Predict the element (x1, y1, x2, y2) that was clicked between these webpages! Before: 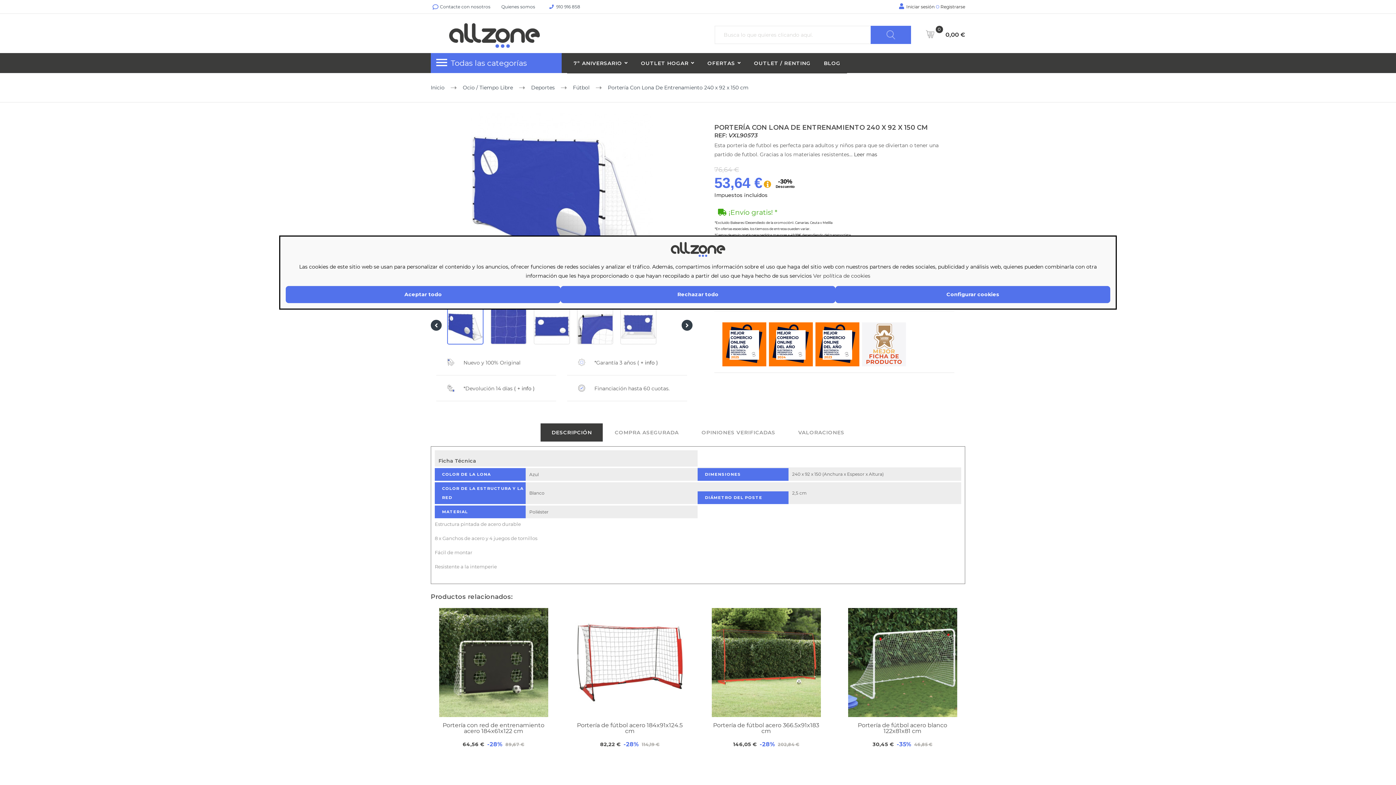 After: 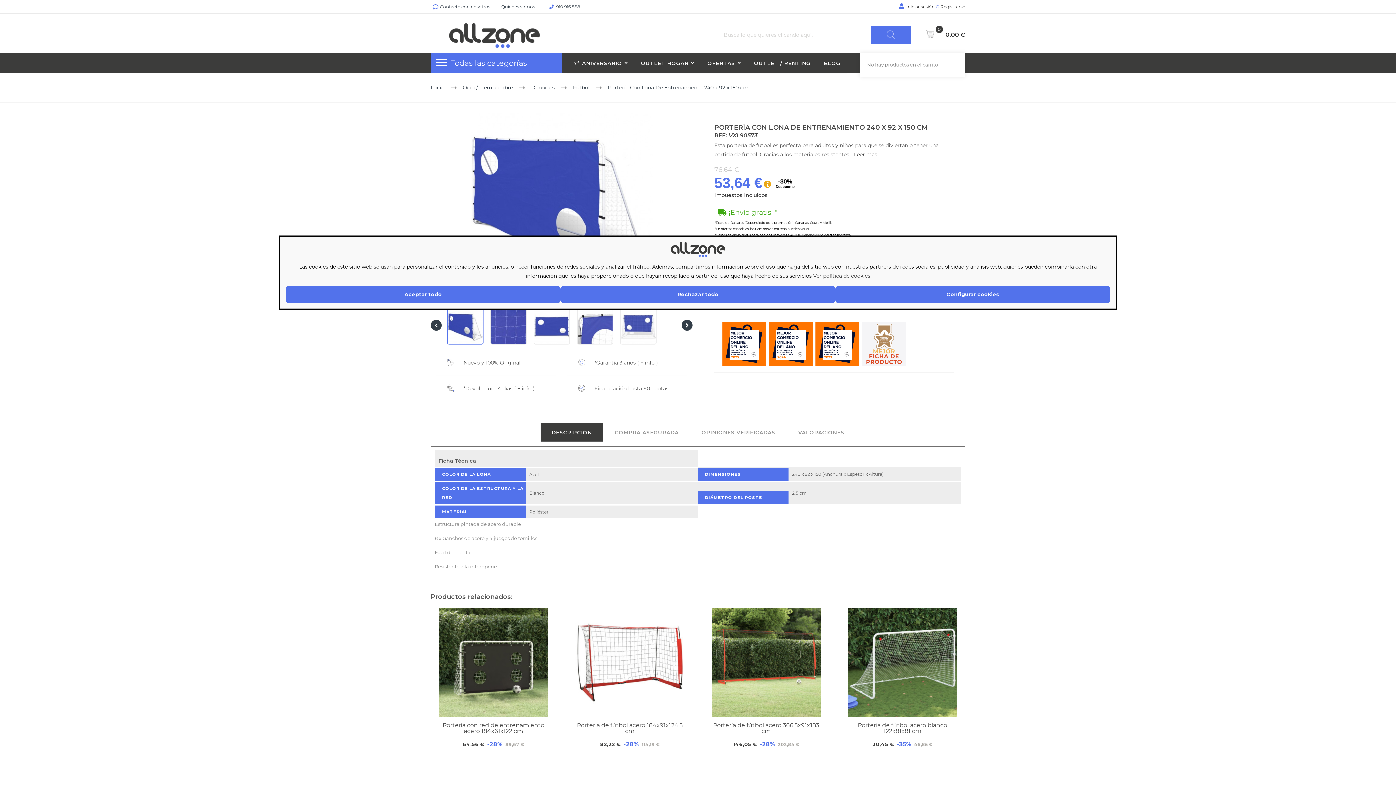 Action: bbox: (916, 16, 965, 53) label: 0
0,00 €